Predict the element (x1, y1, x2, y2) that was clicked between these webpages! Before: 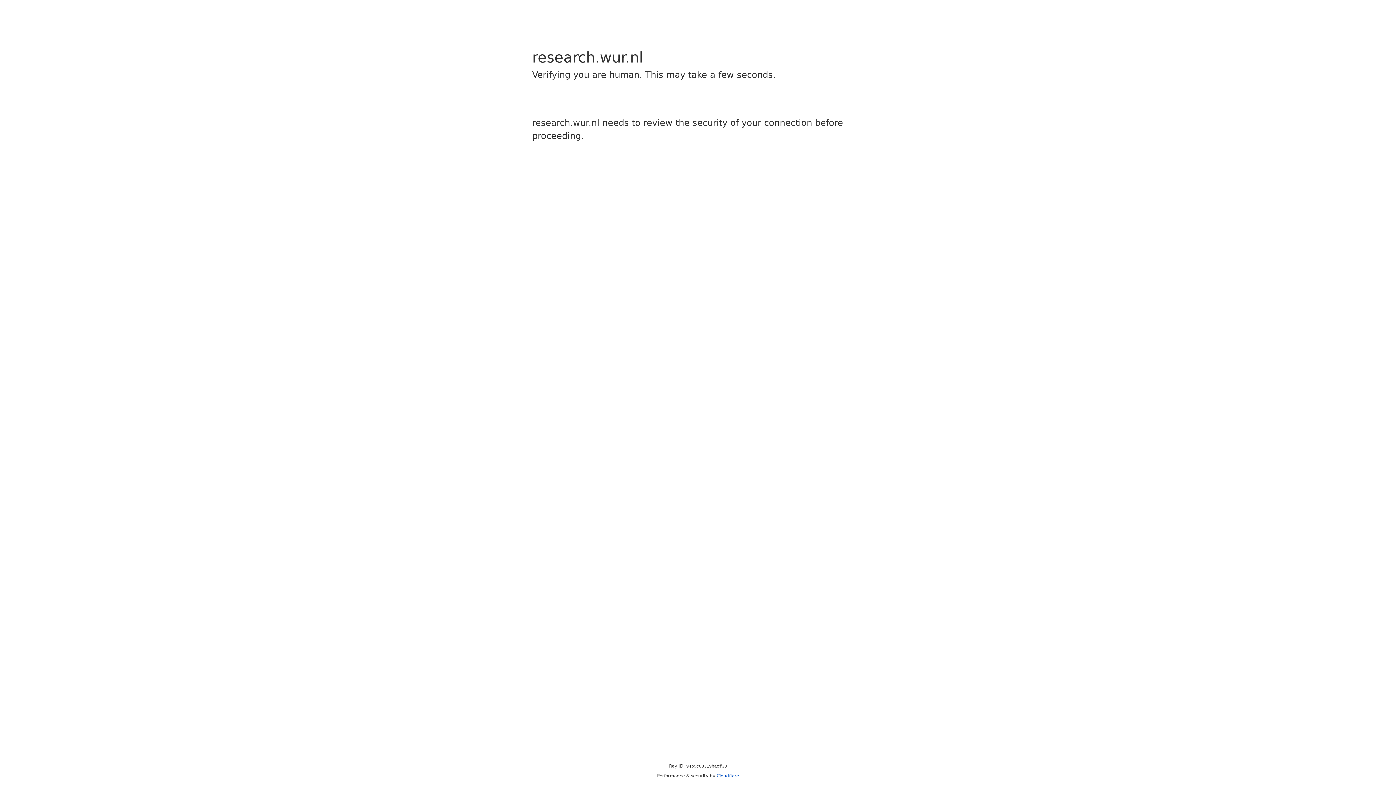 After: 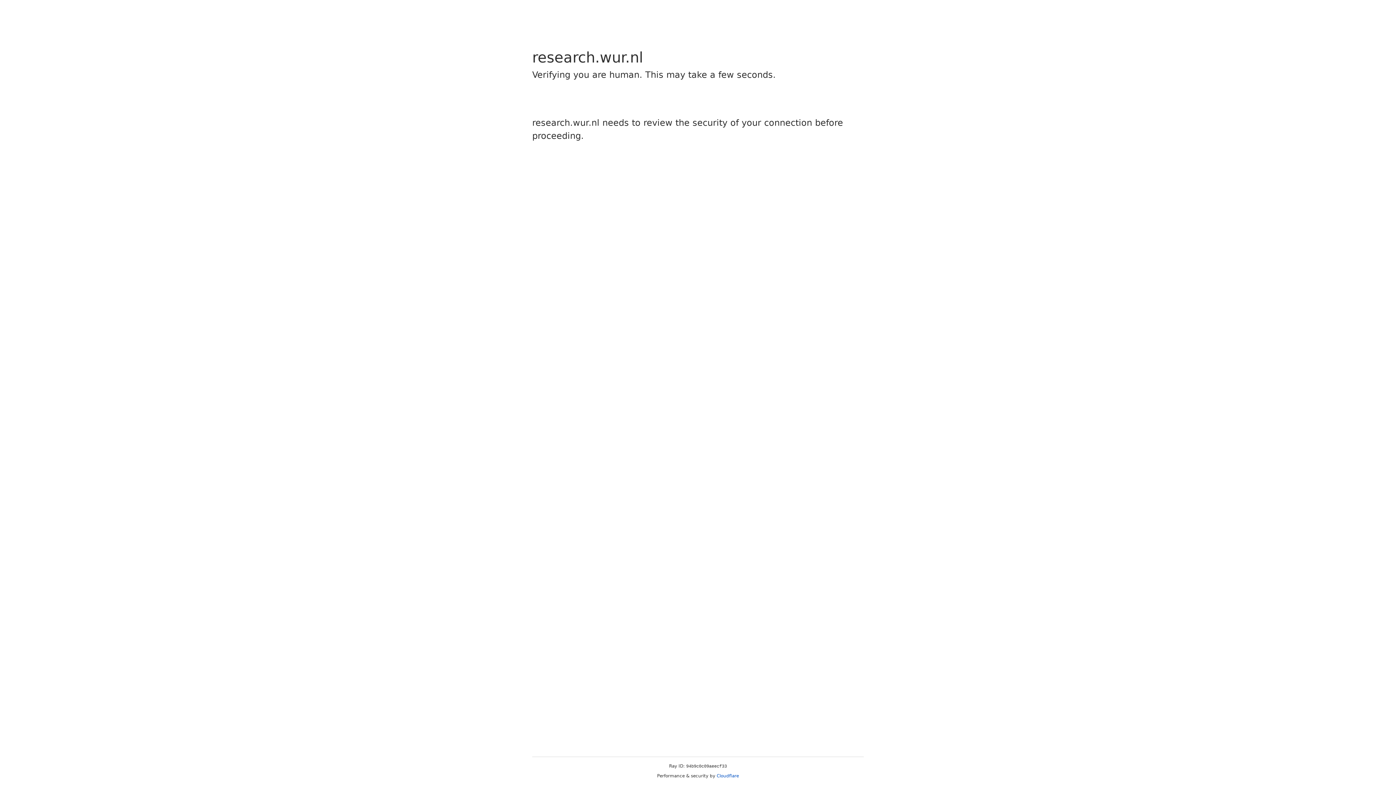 Action: label: Cloudflare bbox: (716, 773, 739, 778)